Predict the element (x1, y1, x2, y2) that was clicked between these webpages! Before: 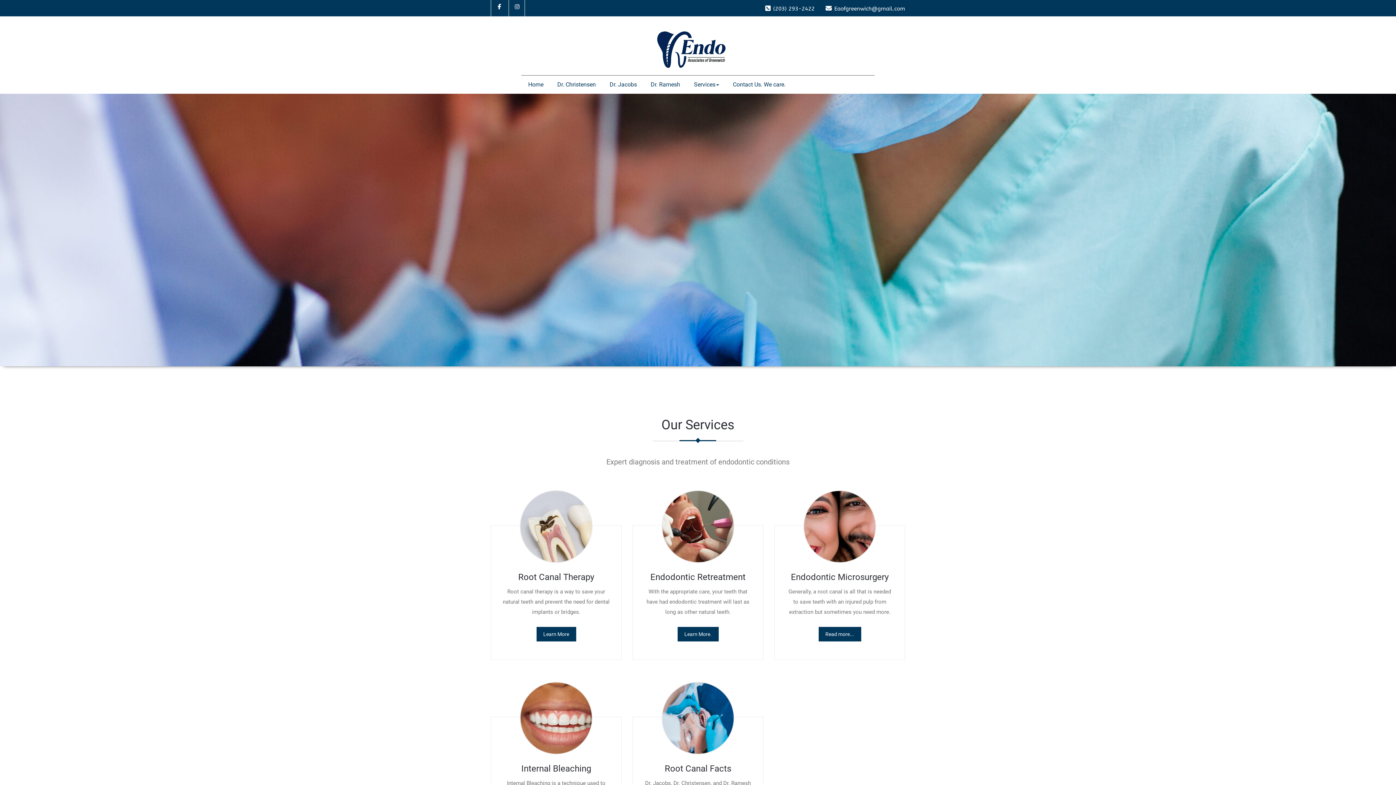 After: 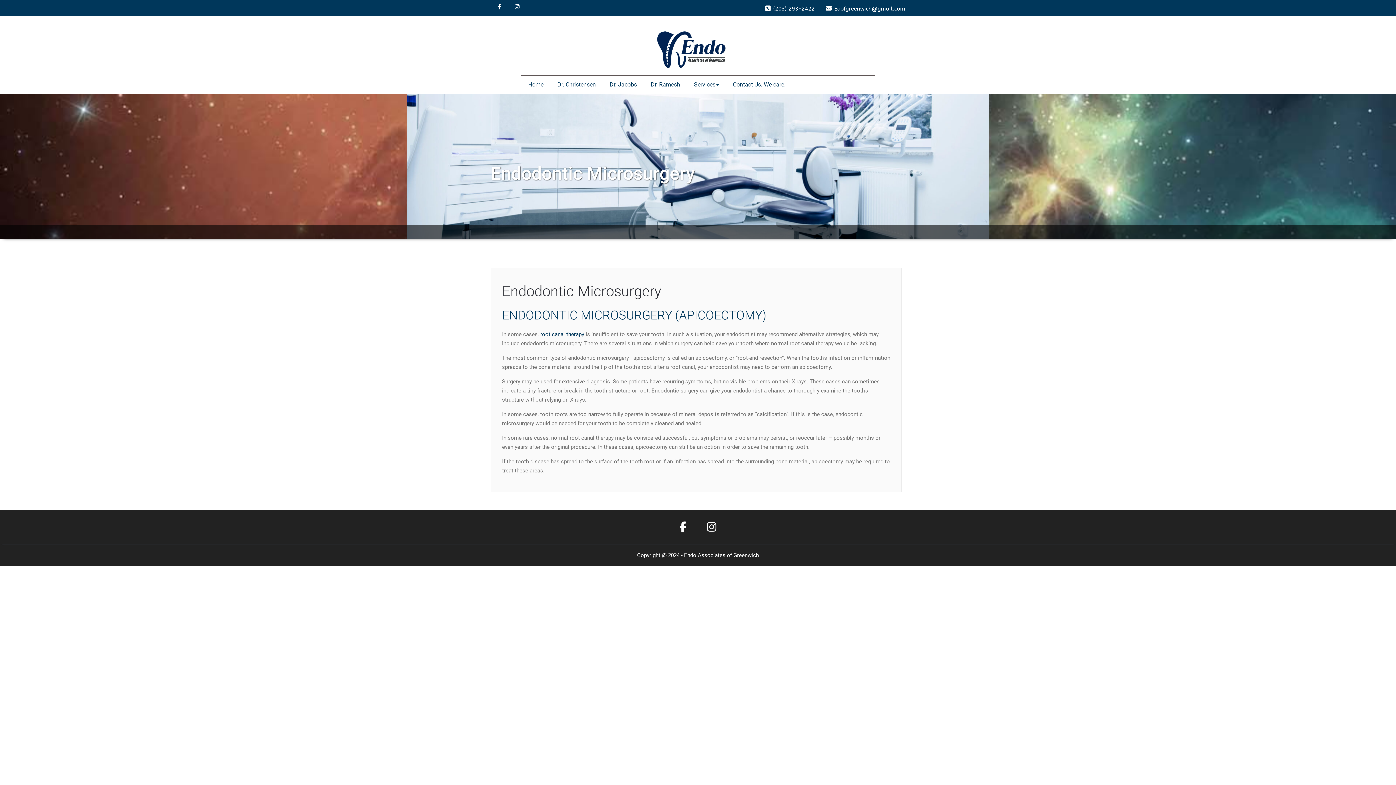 Action: bbox: (791, 572, 888, 582) label: Endodontic Microsurgery